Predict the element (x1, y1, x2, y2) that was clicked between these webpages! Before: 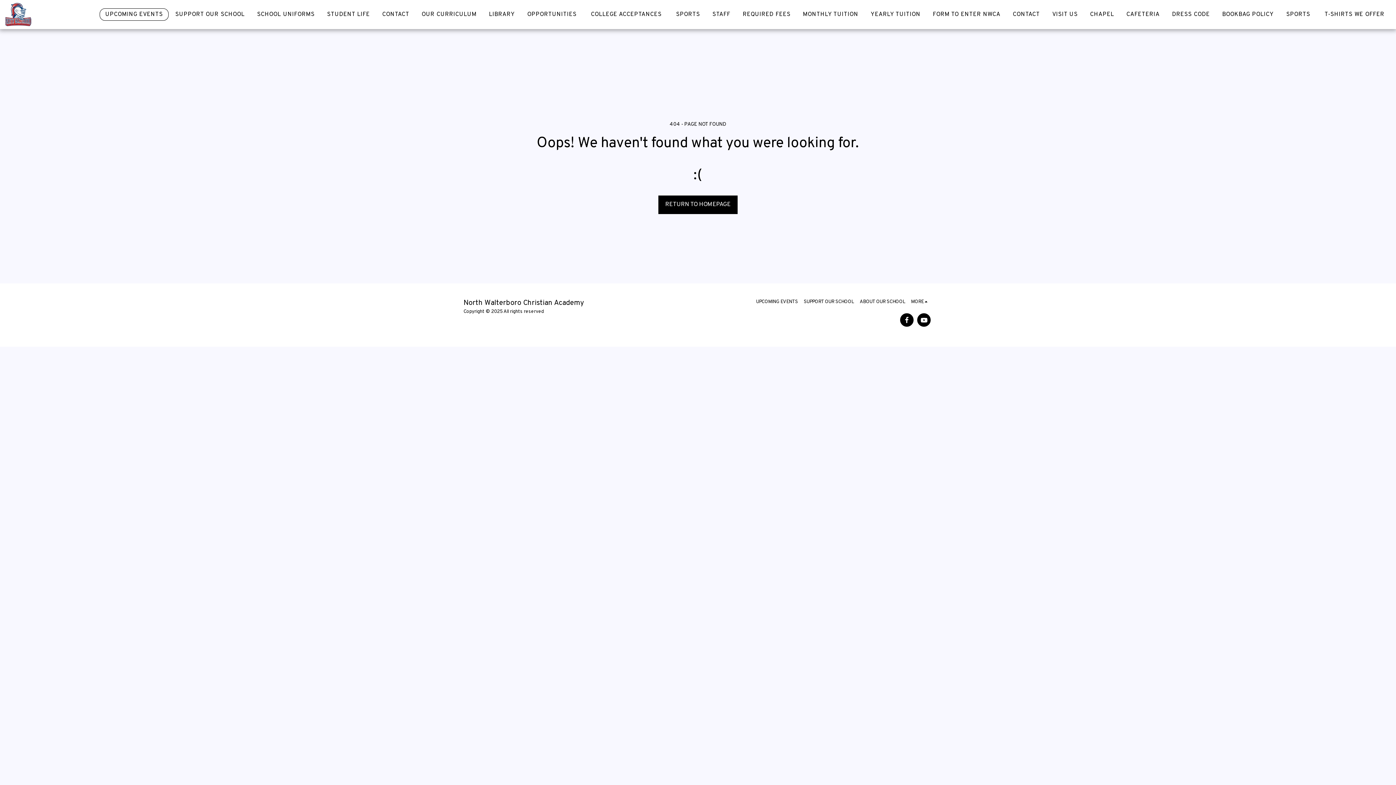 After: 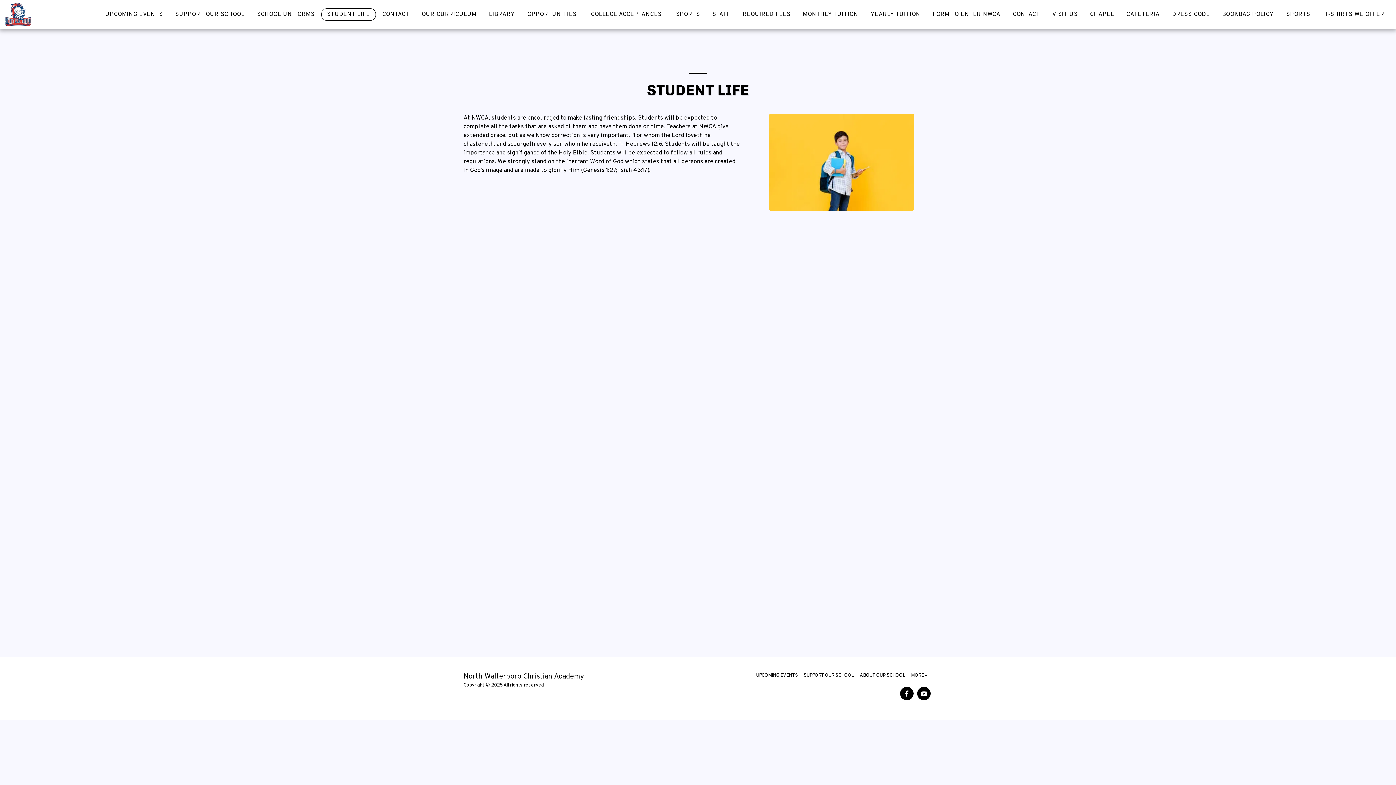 Action: bbox: (321, 8, 375, 20) label: STUDENT LIFE